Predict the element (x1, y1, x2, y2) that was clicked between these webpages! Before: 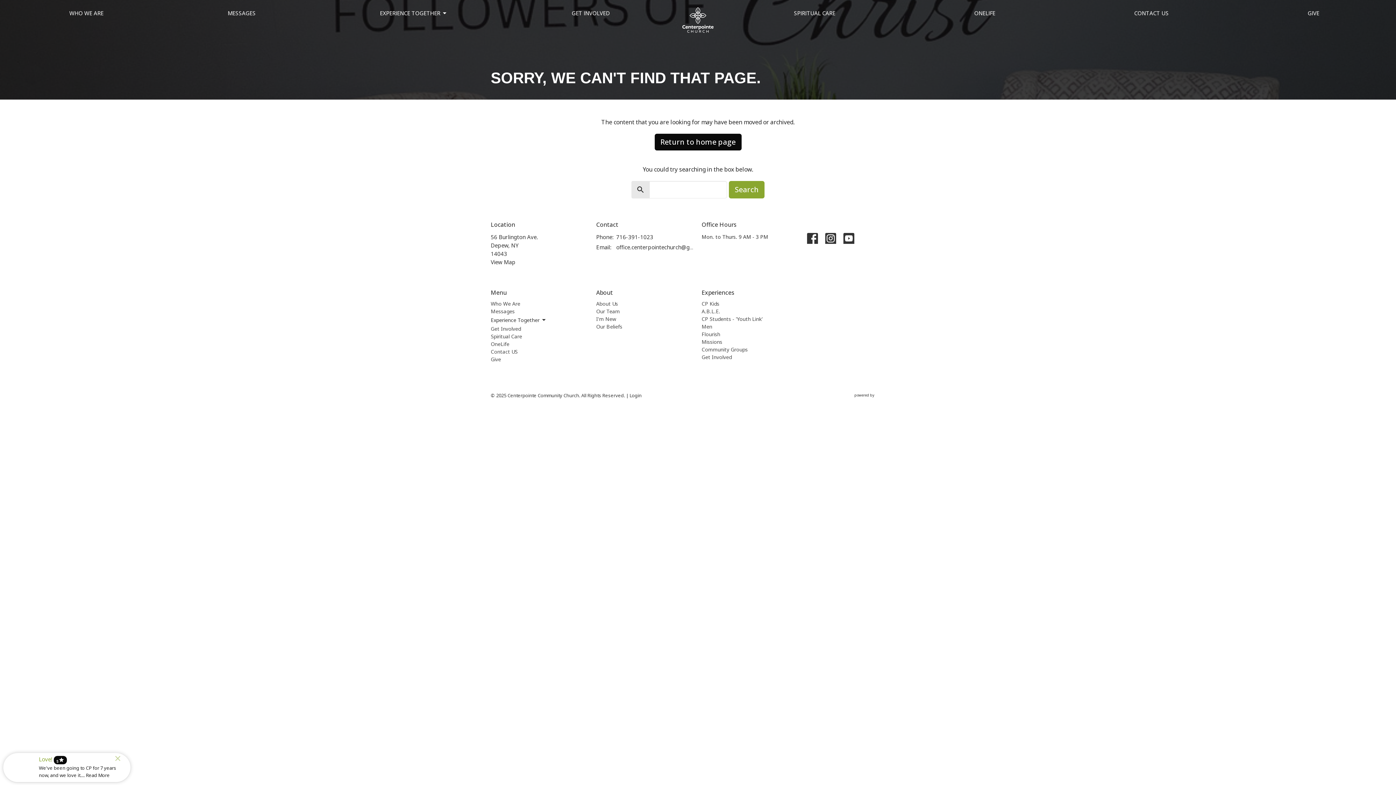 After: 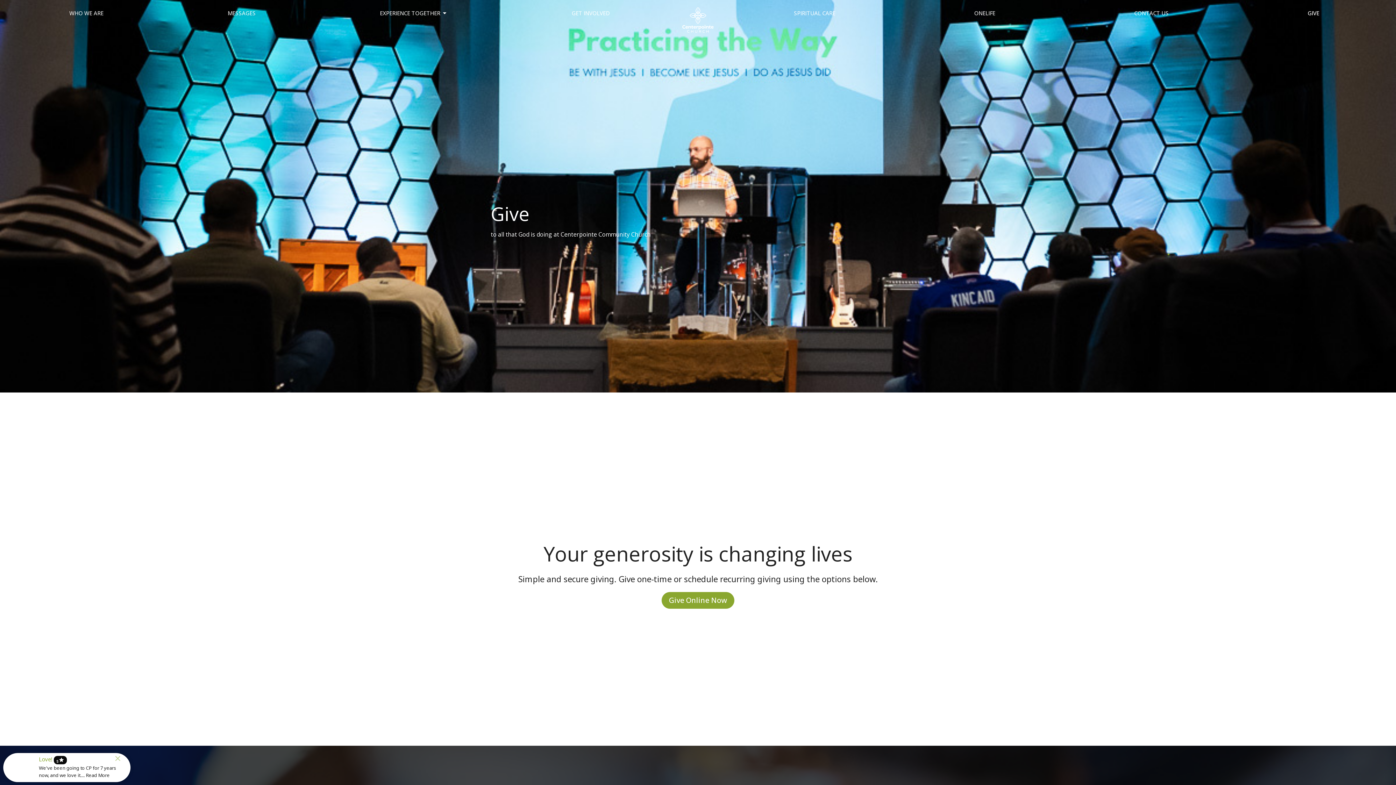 Action: bbox: (490, 355, 501, 362) label: Give